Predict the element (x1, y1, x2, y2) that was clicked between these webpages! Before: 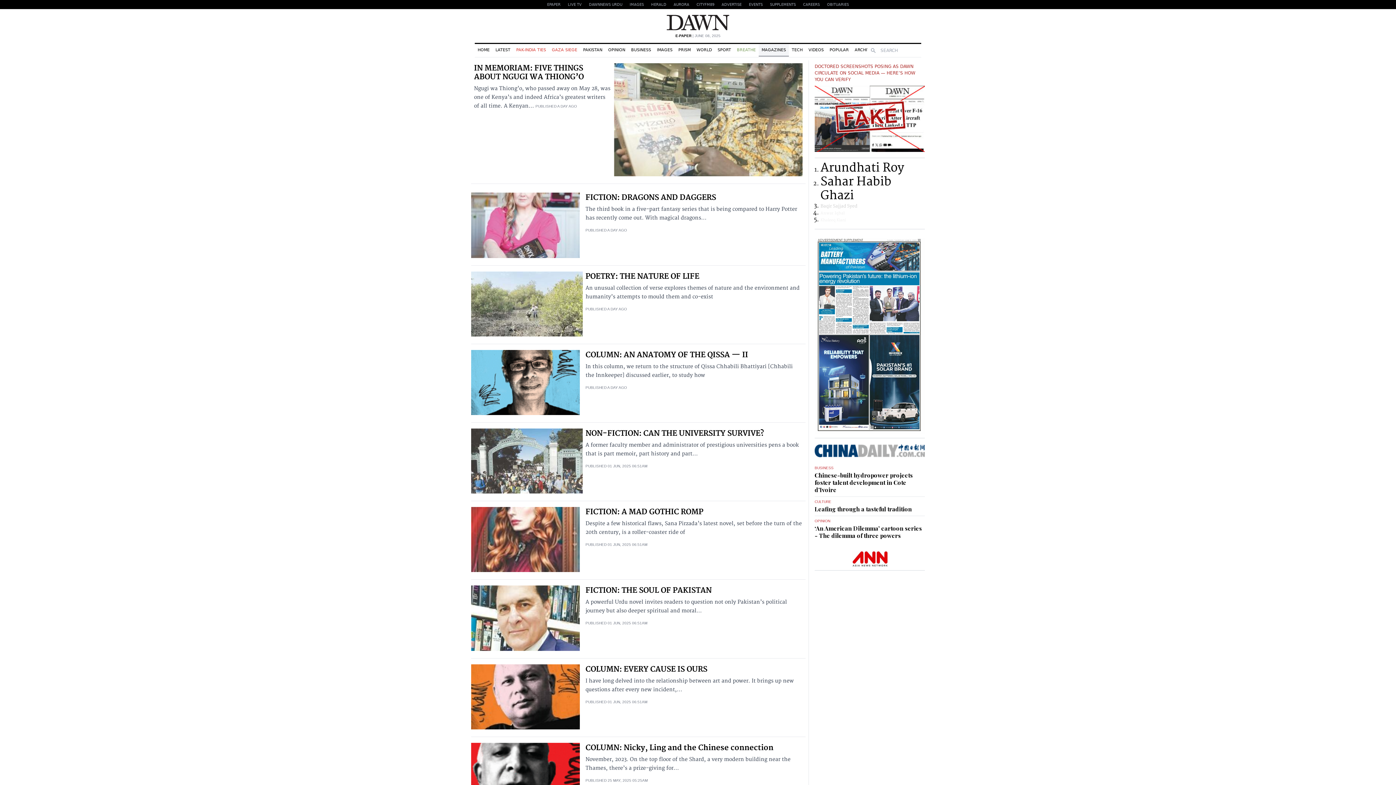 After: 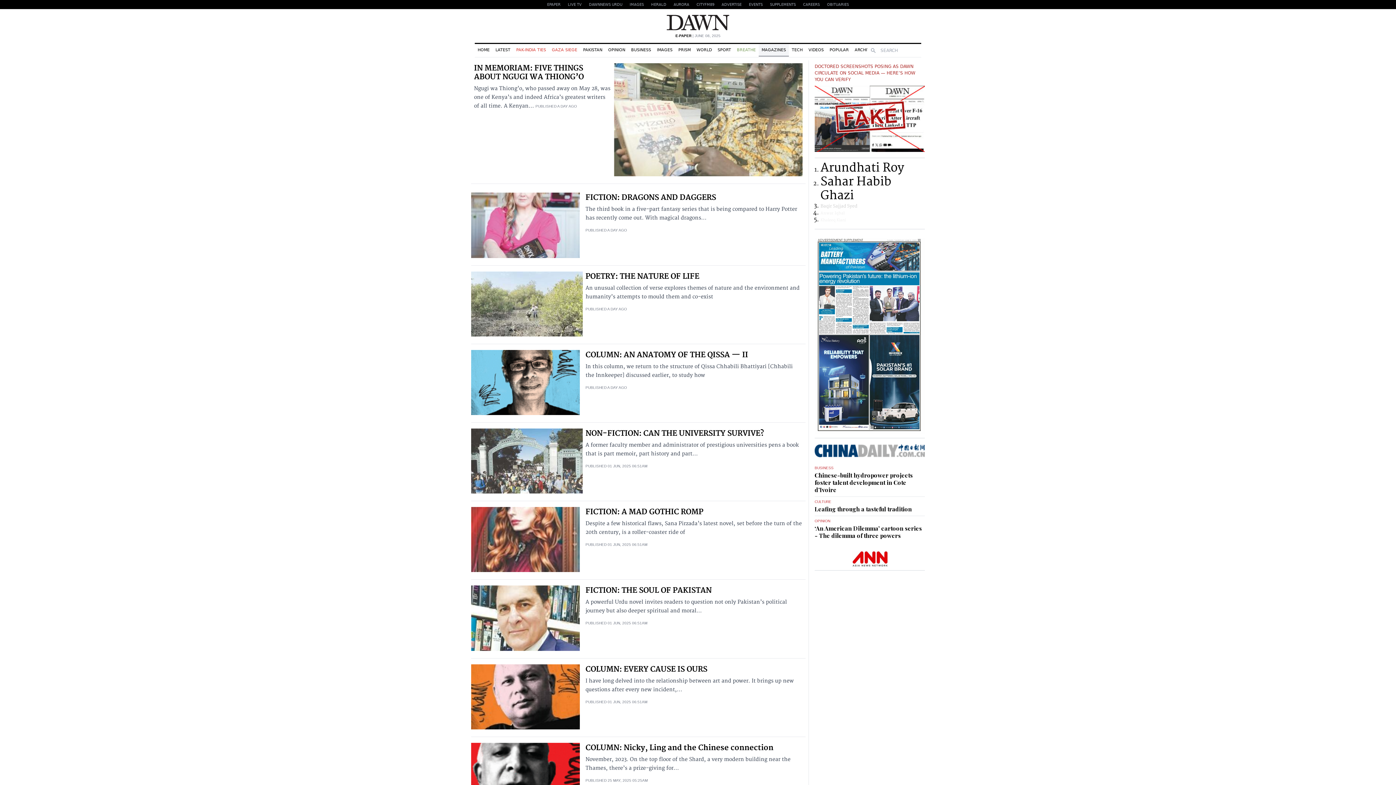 Action: bbox: (851, 551, 888, 567)